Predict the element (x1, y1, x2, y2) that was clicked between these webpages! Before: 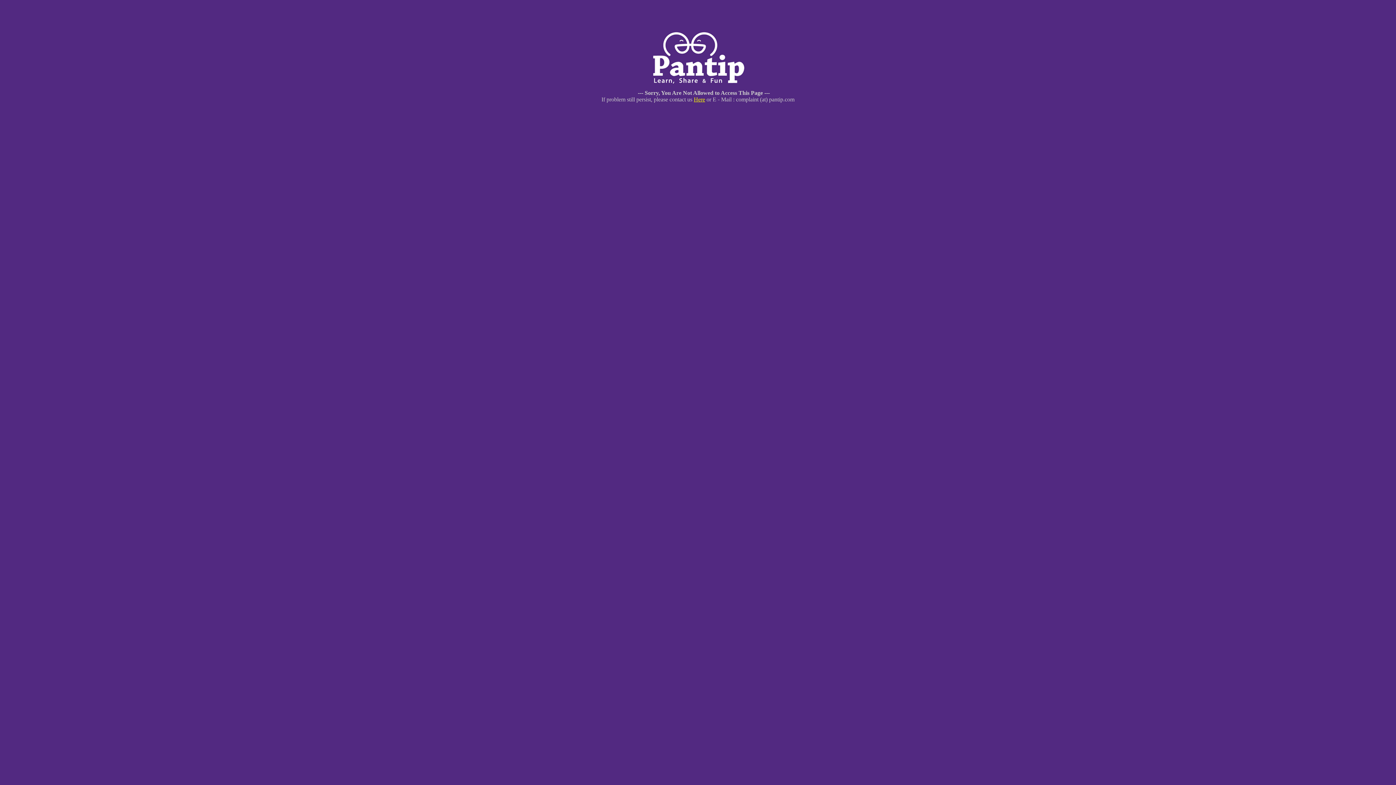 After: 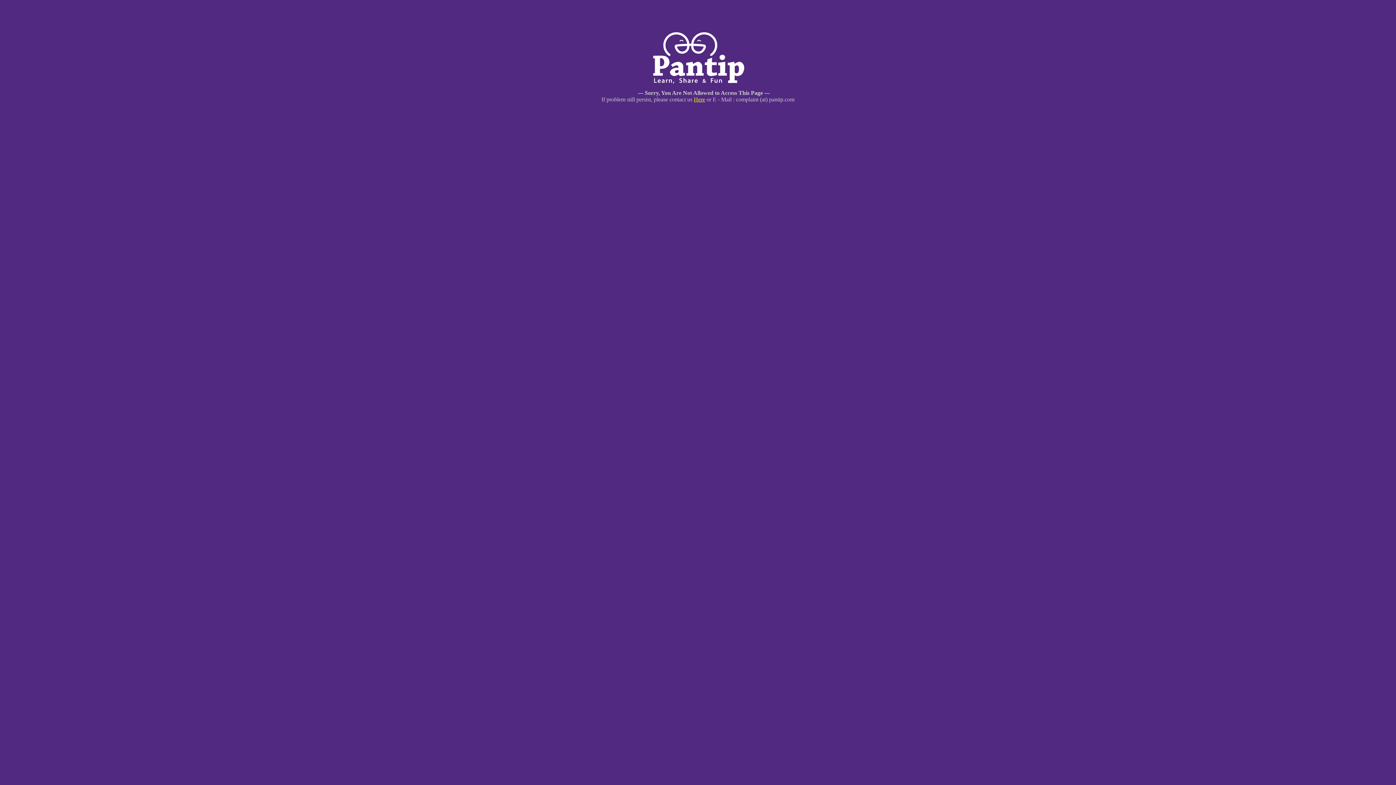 Action: bbox: (694, 96, 705, 102) label: Here